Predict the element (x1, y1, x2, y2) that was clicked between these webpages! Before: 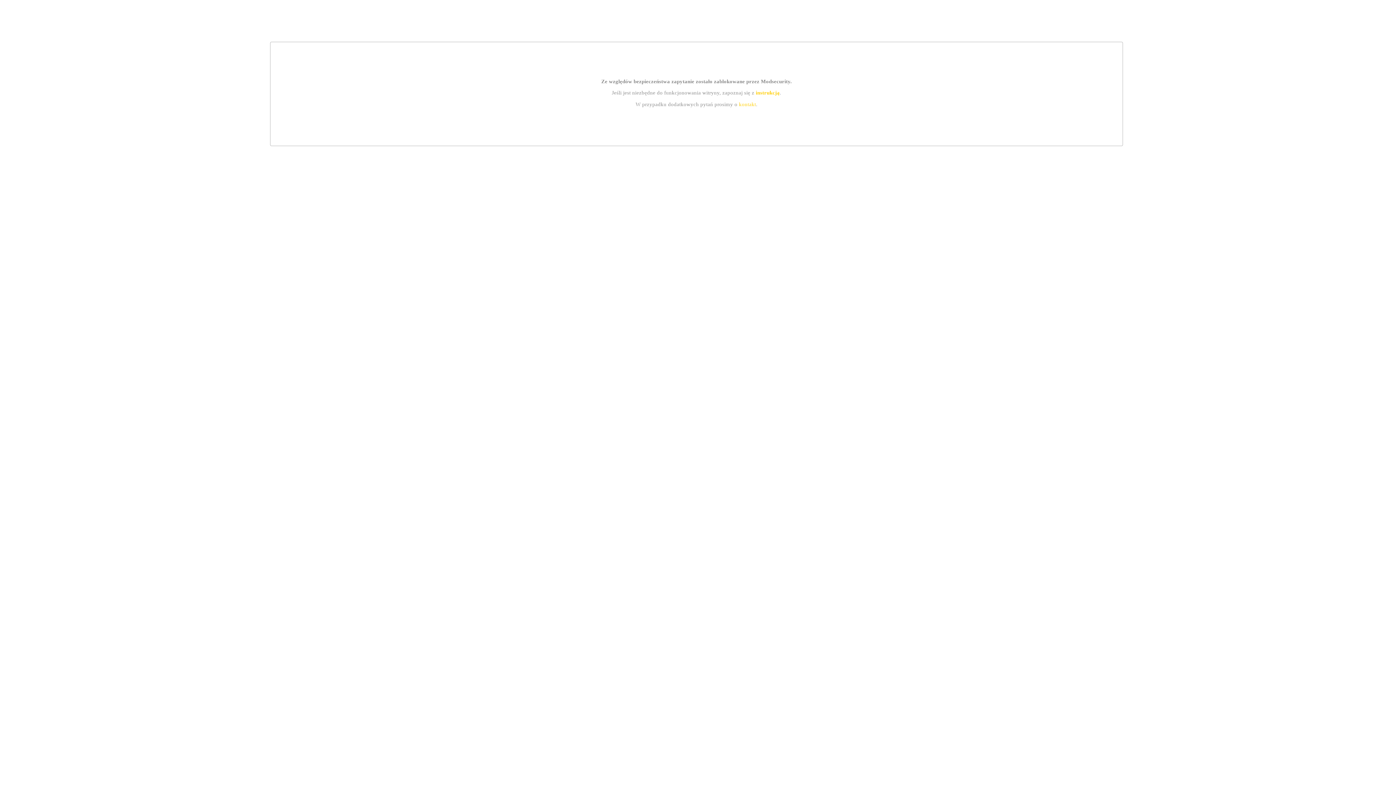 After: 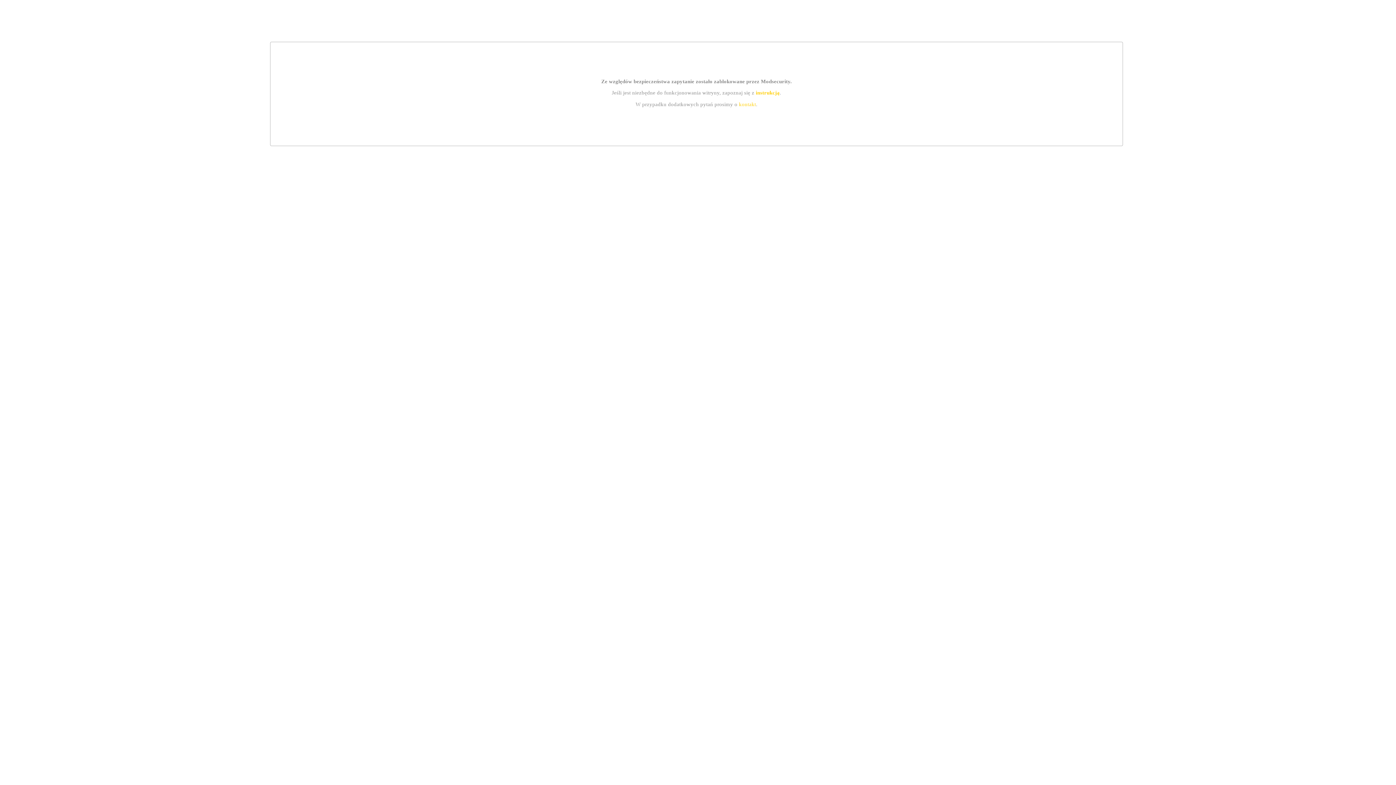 Action: bbox: (755, 89, 779, 95) label: instrukcją